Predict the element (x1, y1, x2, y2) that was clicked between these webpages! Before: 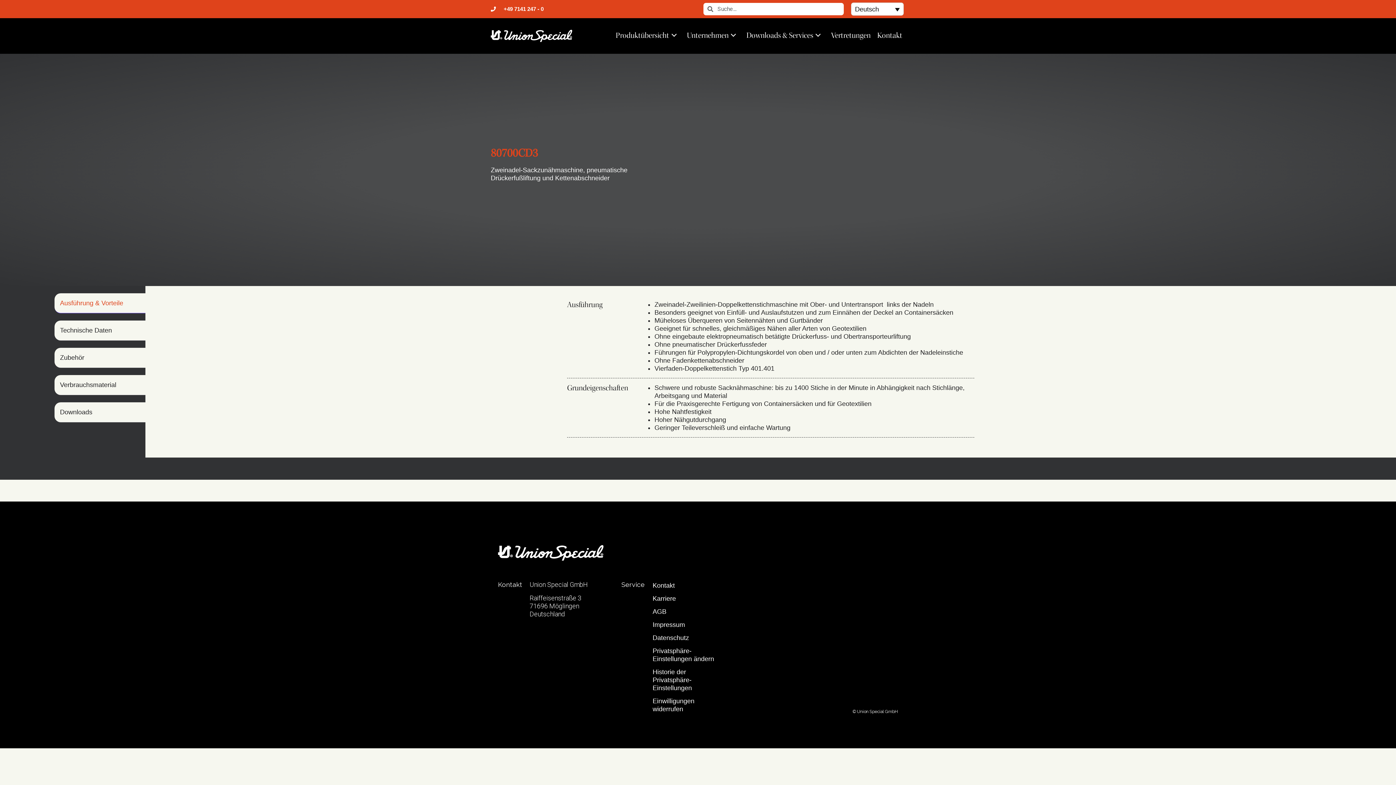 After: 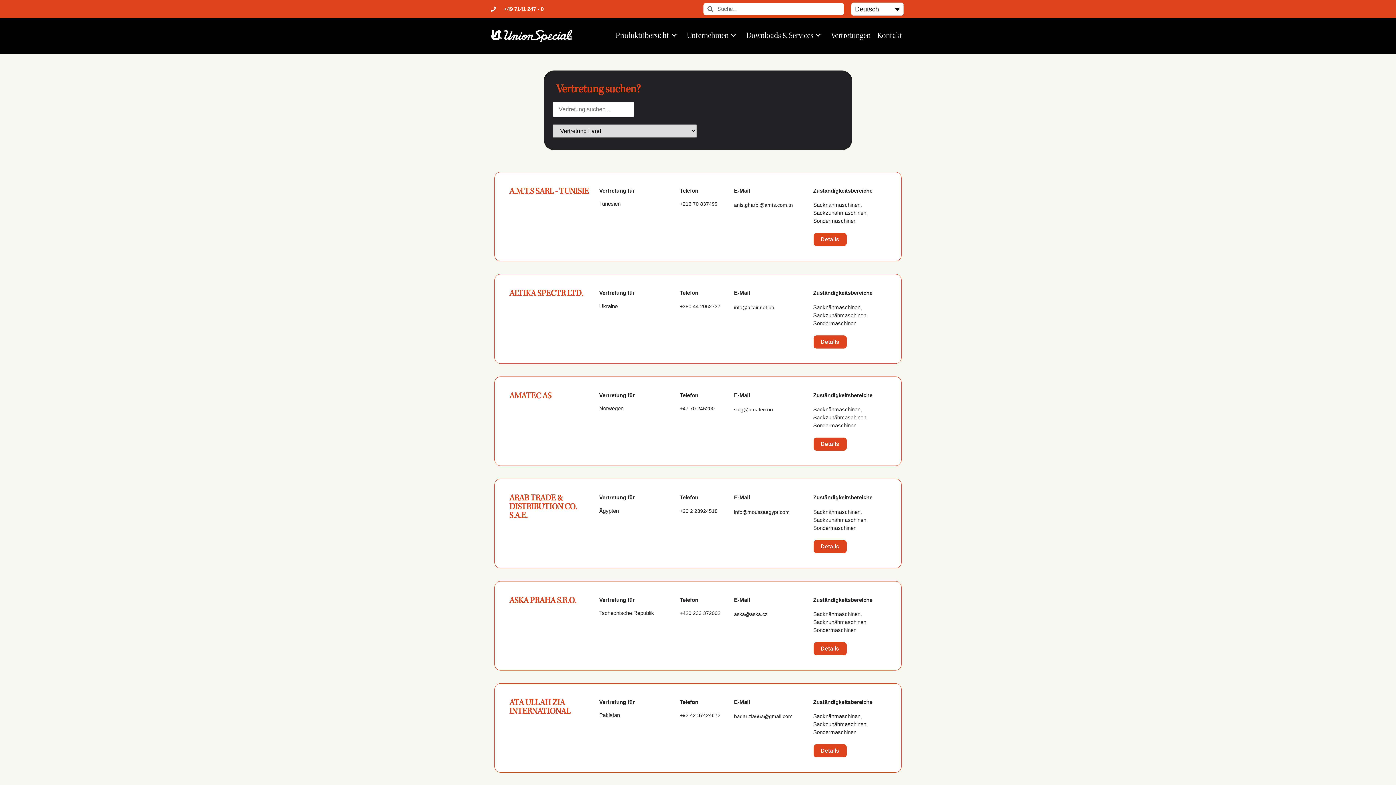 Action: bbox: (821, 22, 871, 39) label: Vertretungen